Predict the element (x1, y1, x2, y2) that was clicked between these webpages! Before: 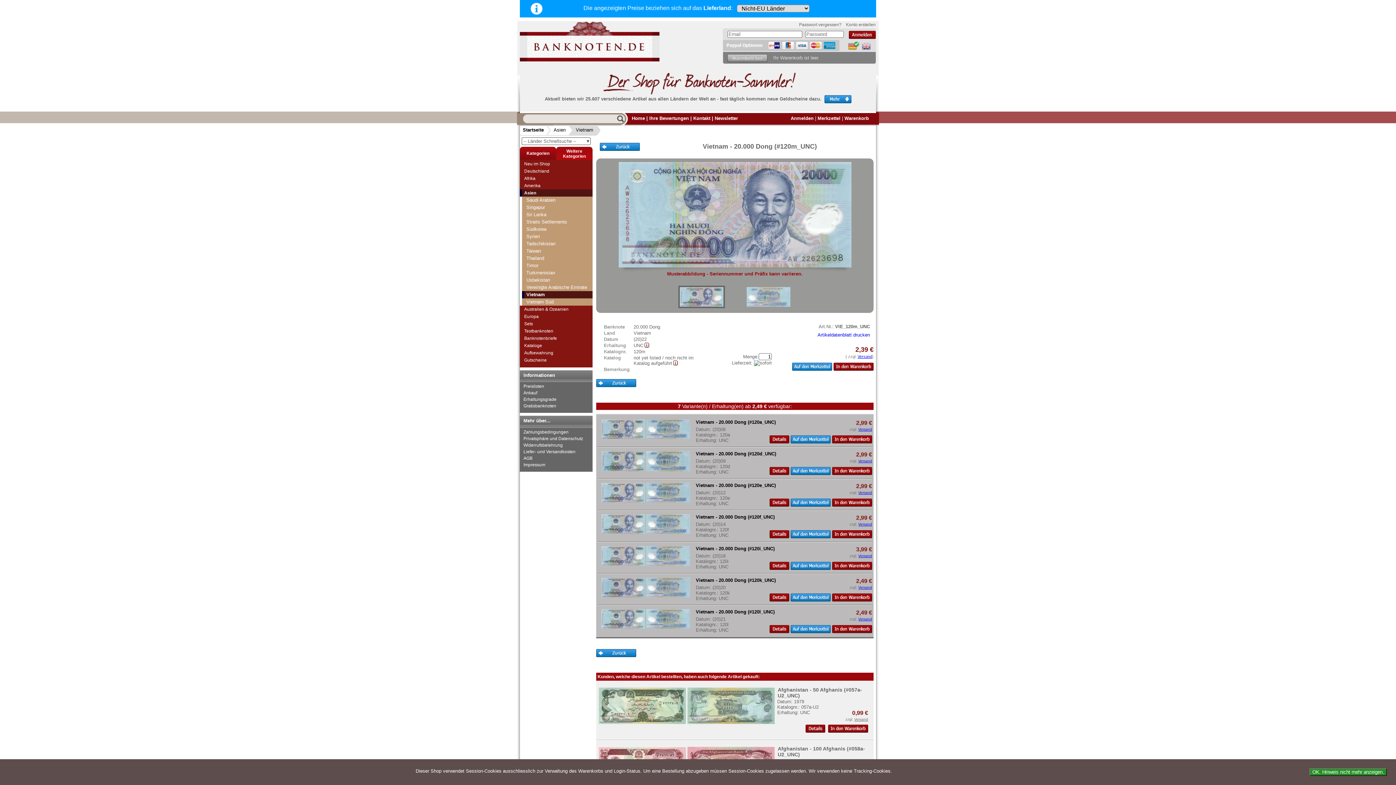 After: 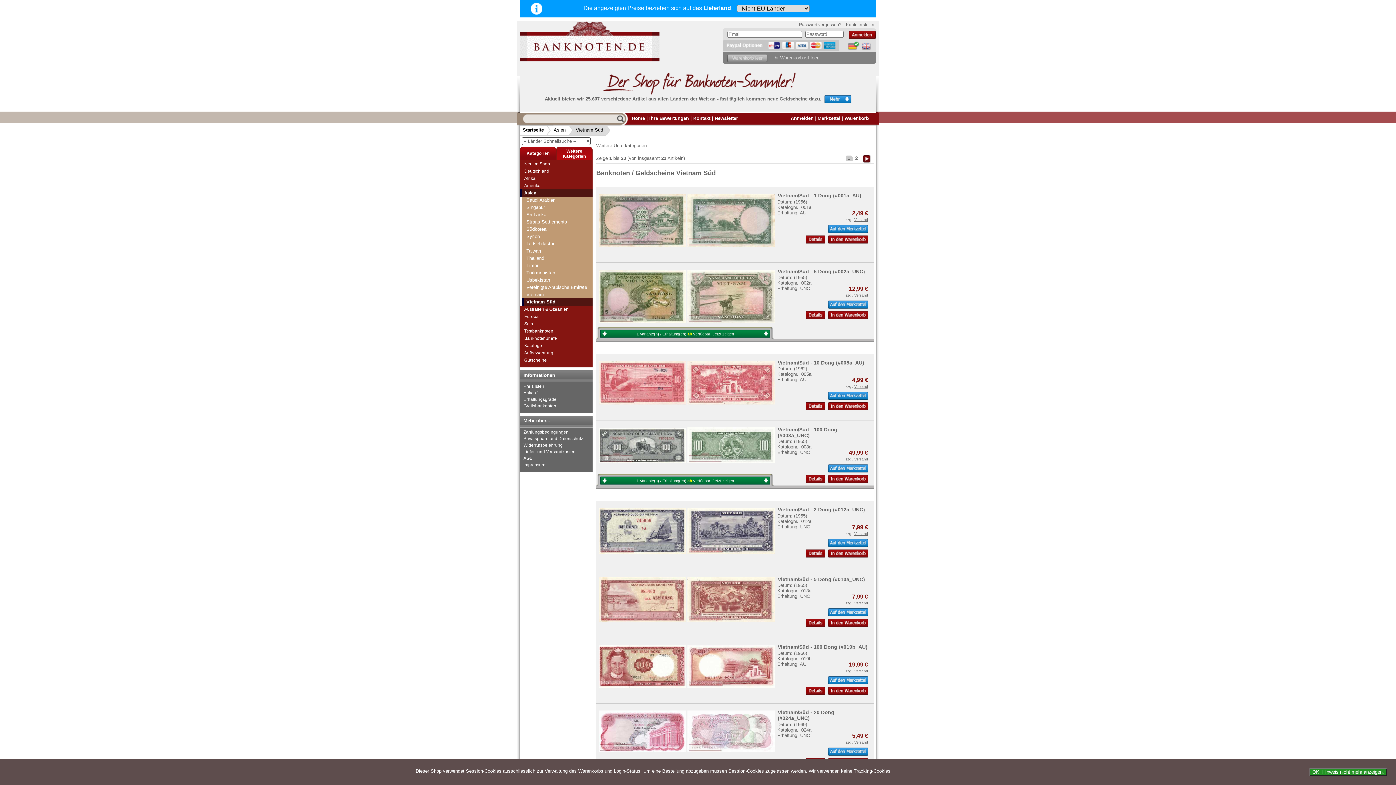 Action: bbox: (524, 298, 592, 305) label: Vietnam Süd